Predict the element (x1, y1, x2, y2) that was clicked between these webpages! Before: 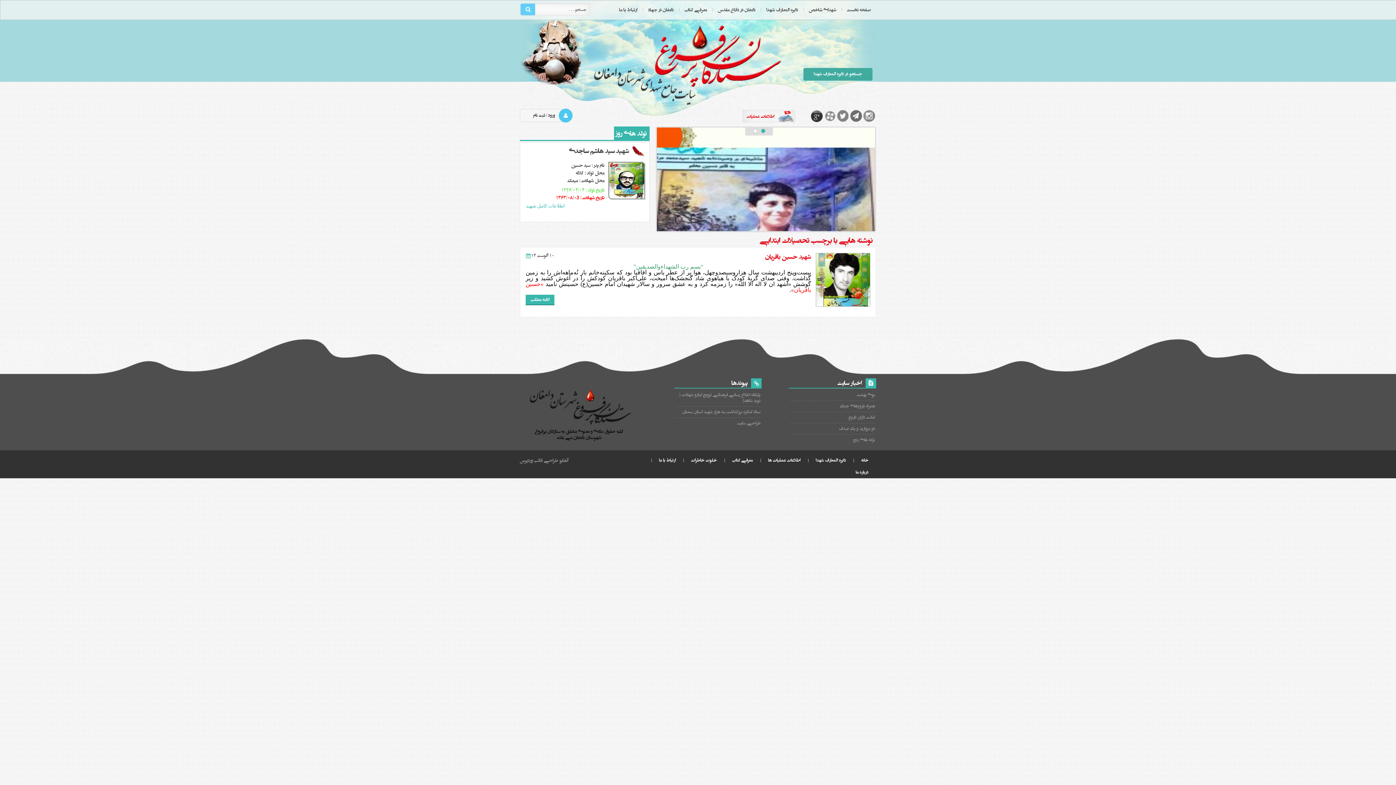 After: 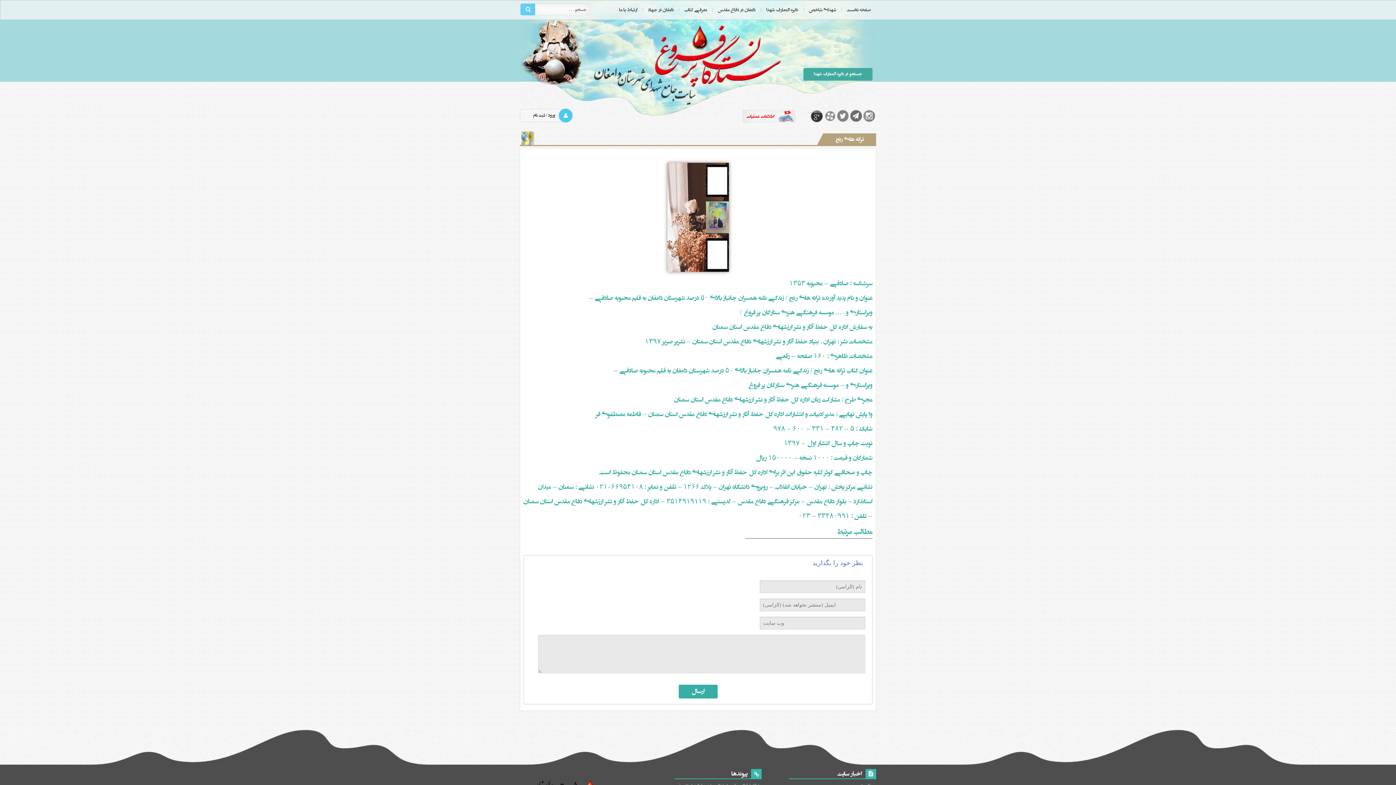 Action: bbox: (790, 434, 875, 445) label: ترانه های رنج